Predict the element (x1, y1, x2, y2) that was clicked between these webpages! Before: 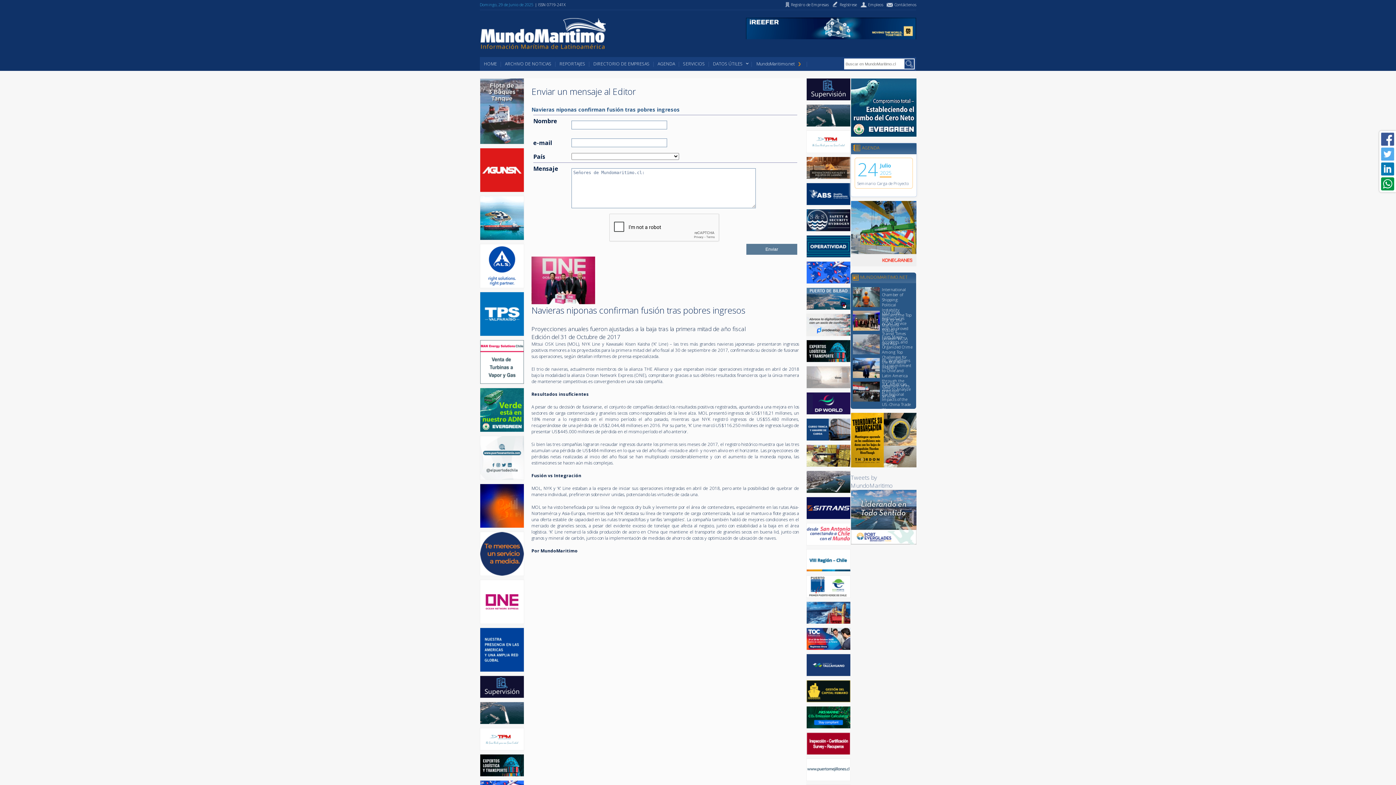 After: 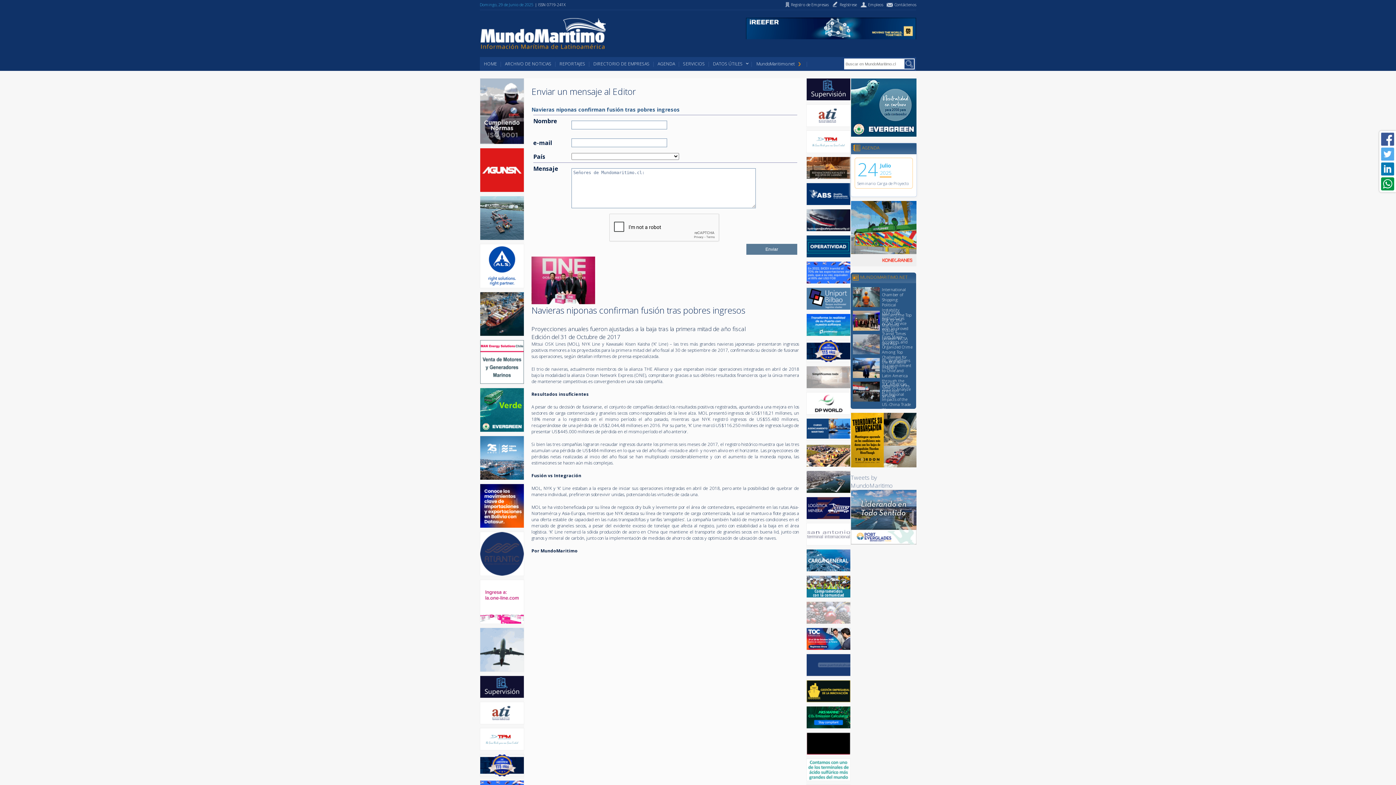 Action: bbox: (806, 434, 850, 442)